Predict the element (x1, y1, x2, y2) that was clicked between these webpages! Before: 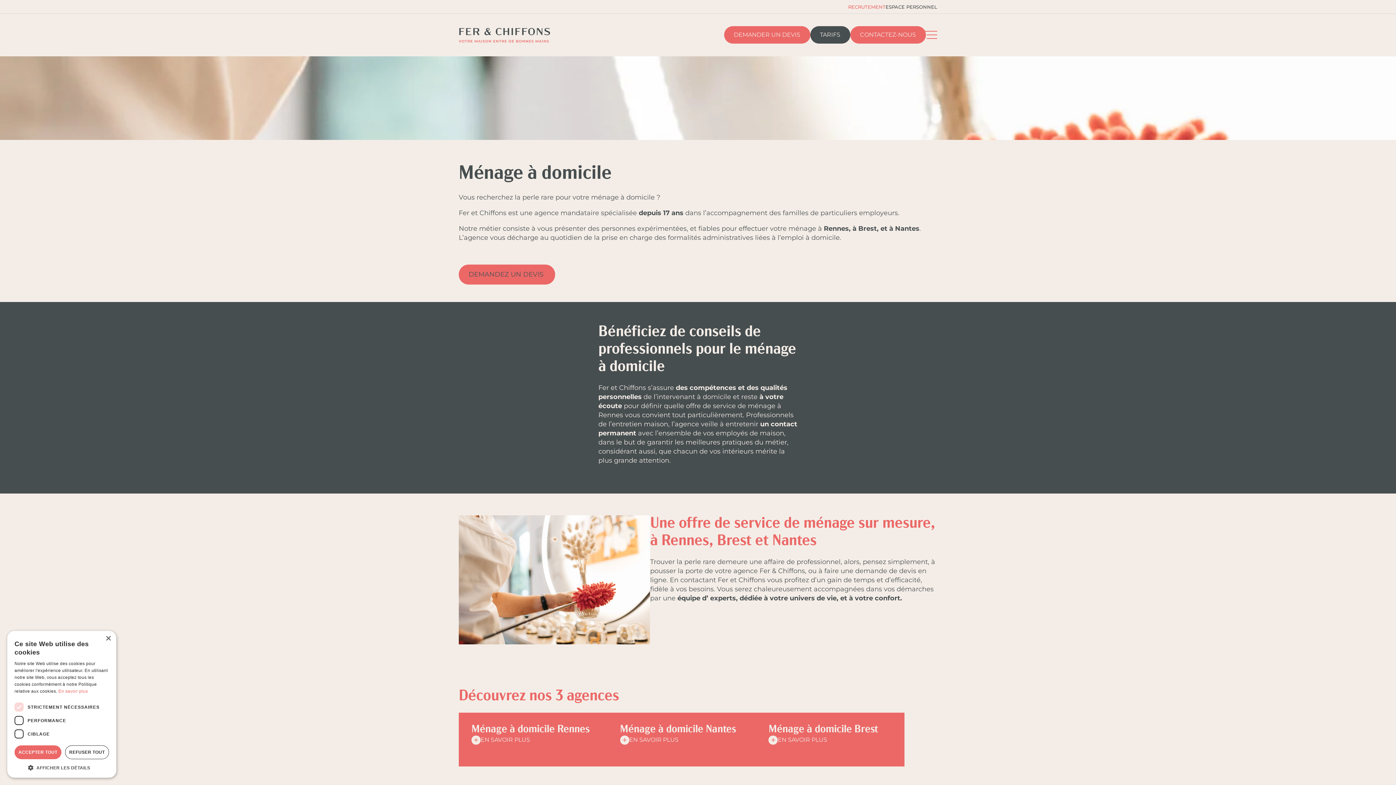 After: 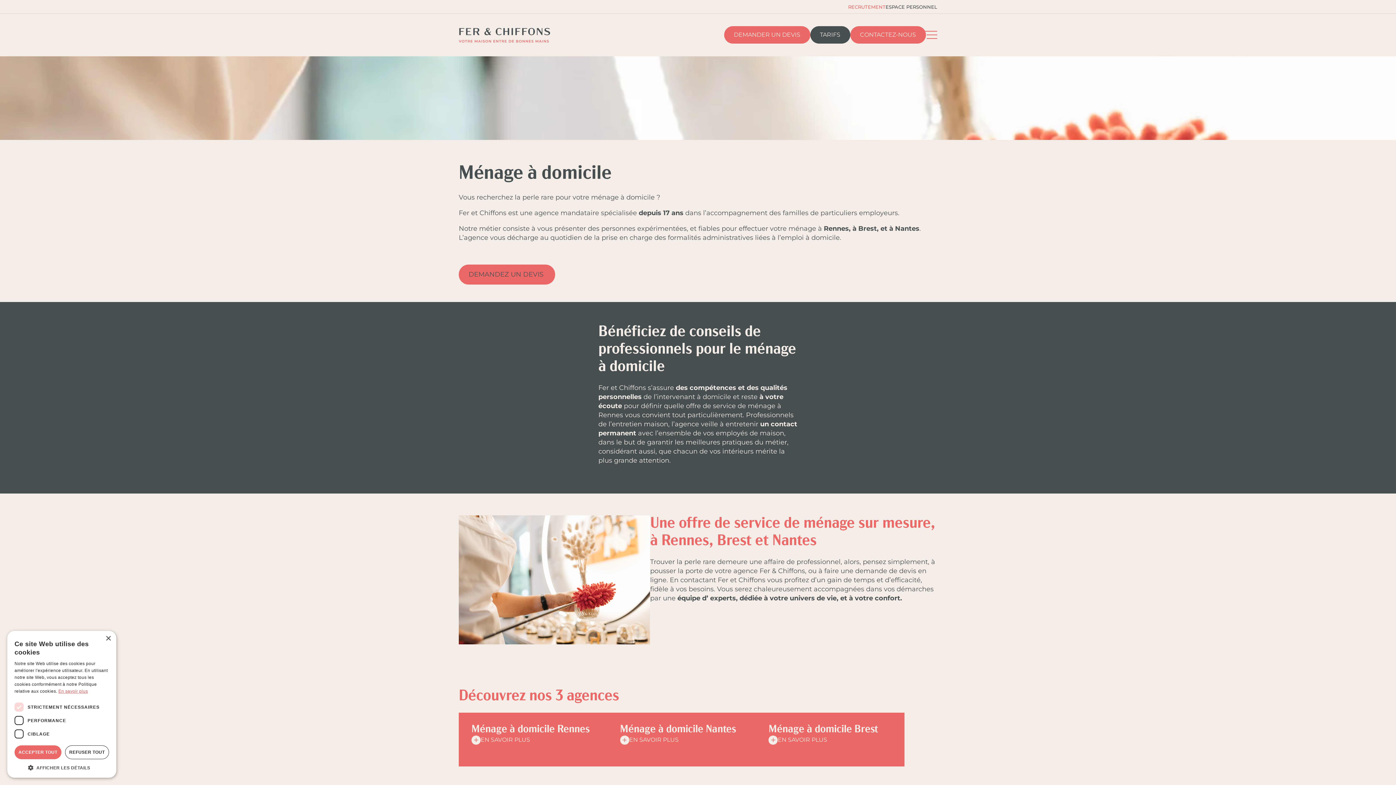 Action: label: En savoir plus, opens a new window bbox: (58, 689, 87, 694)